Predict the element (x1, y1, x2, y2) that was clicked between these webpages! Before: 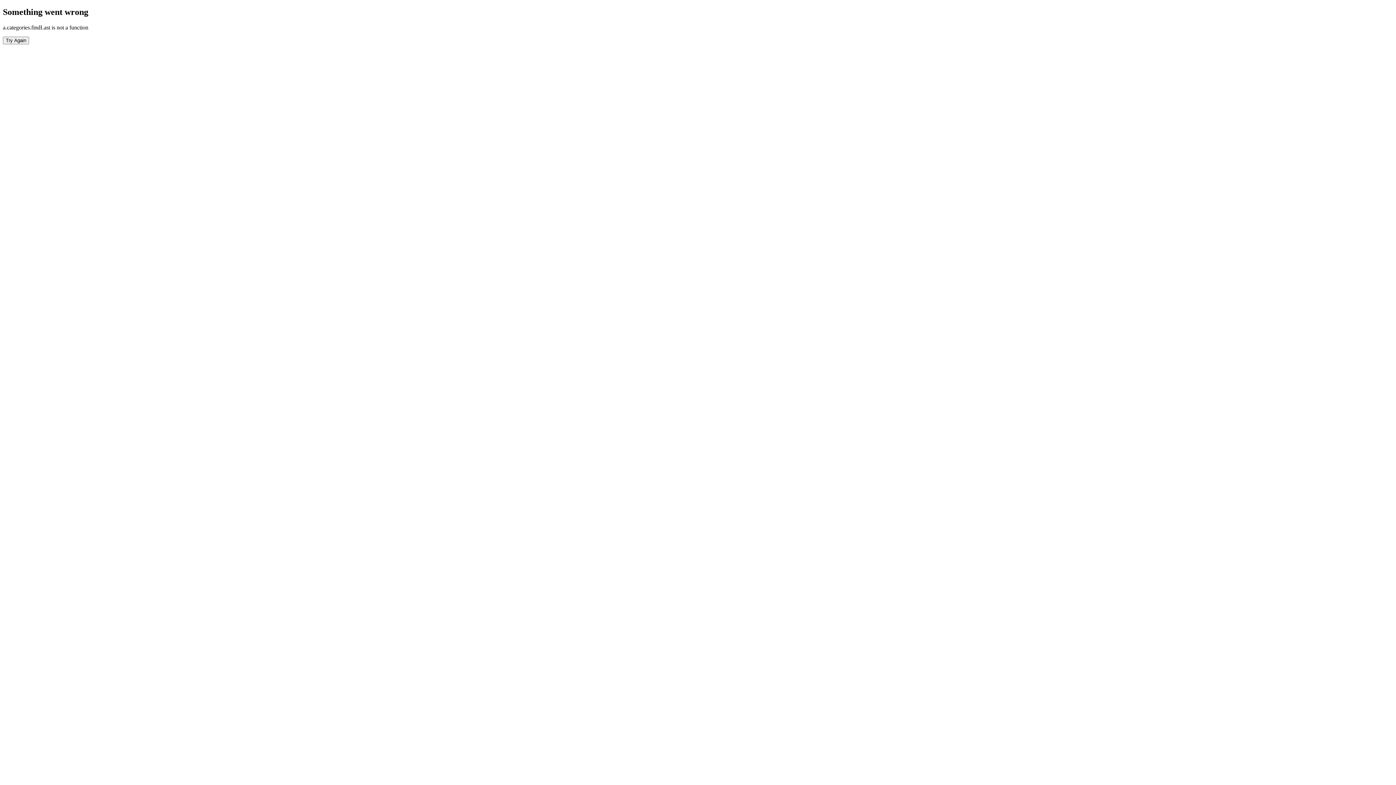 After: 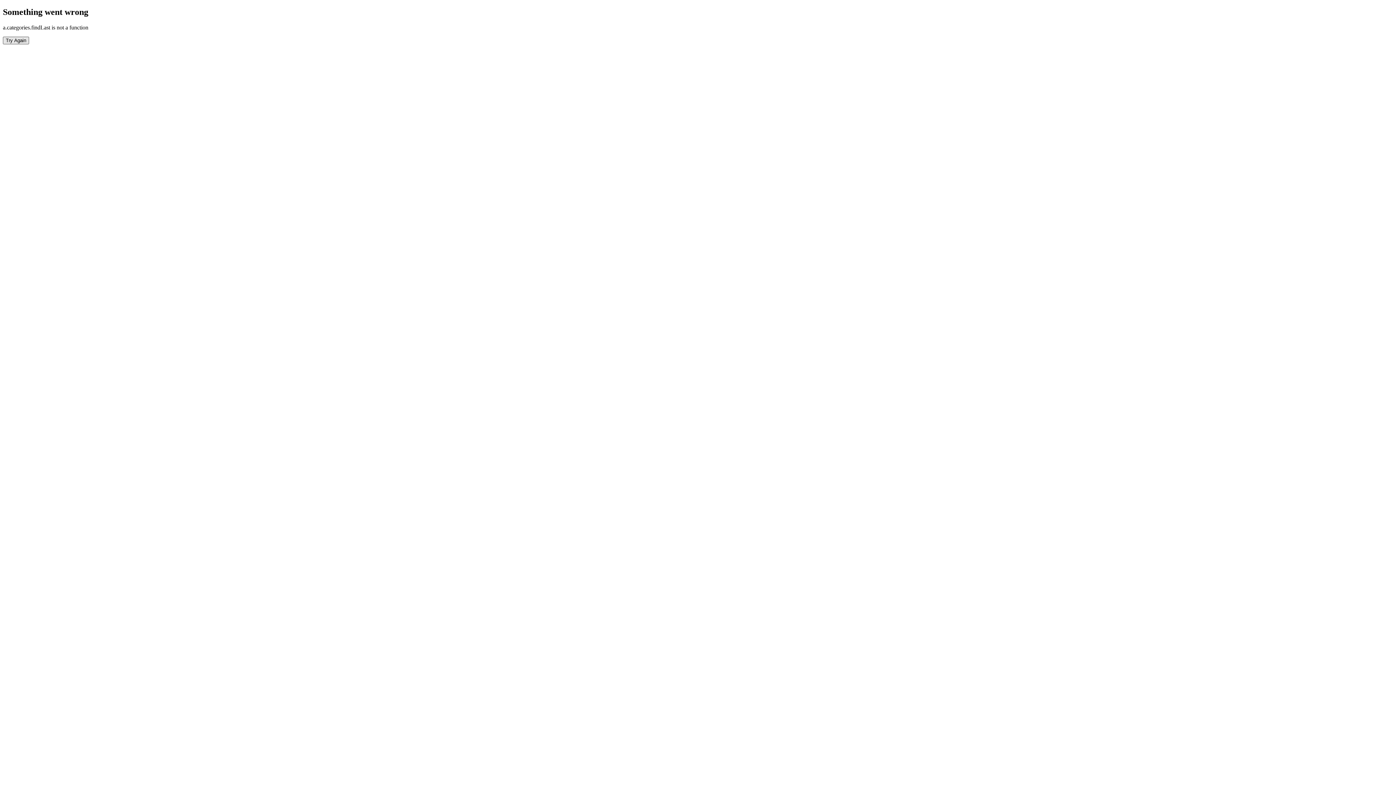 Action: label: Try Again bbox: (2, 36, 29, 44)